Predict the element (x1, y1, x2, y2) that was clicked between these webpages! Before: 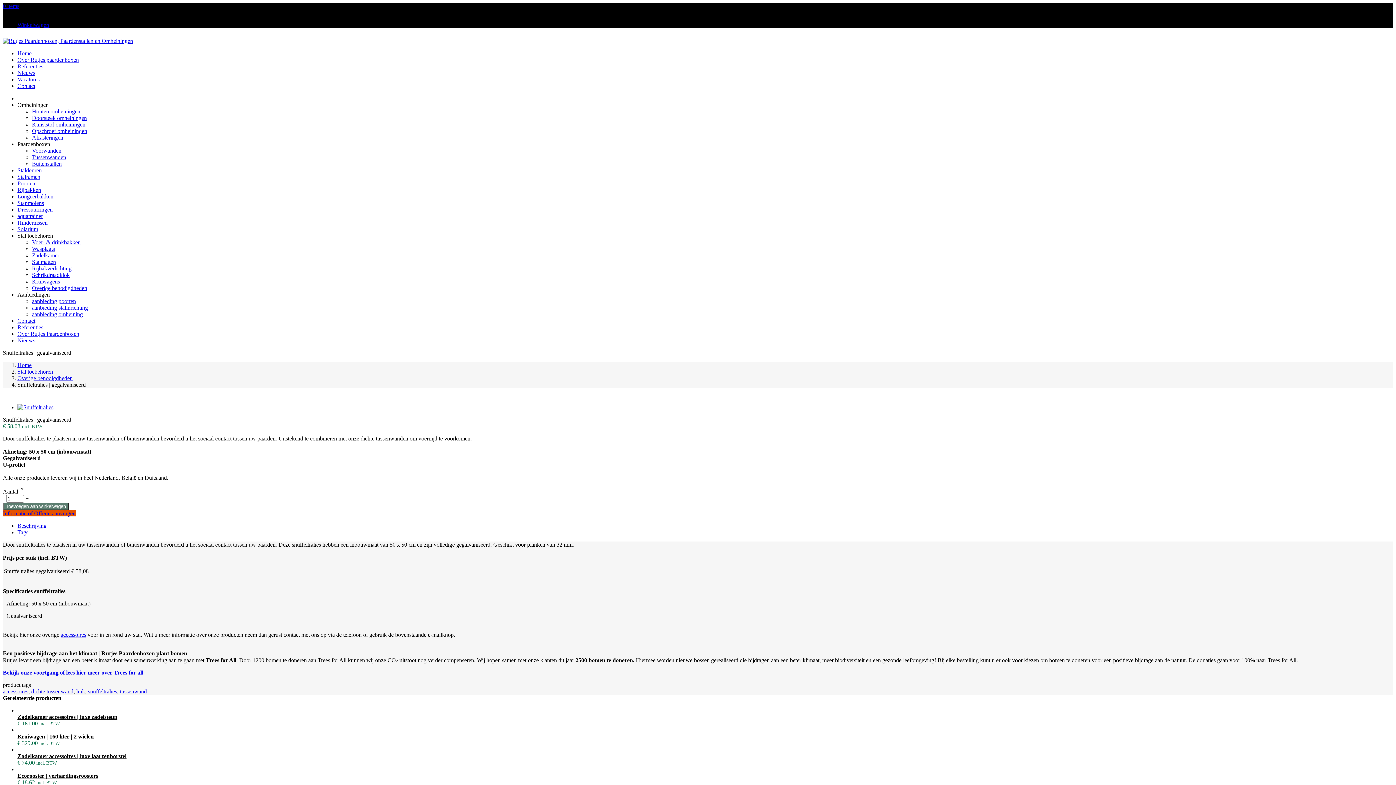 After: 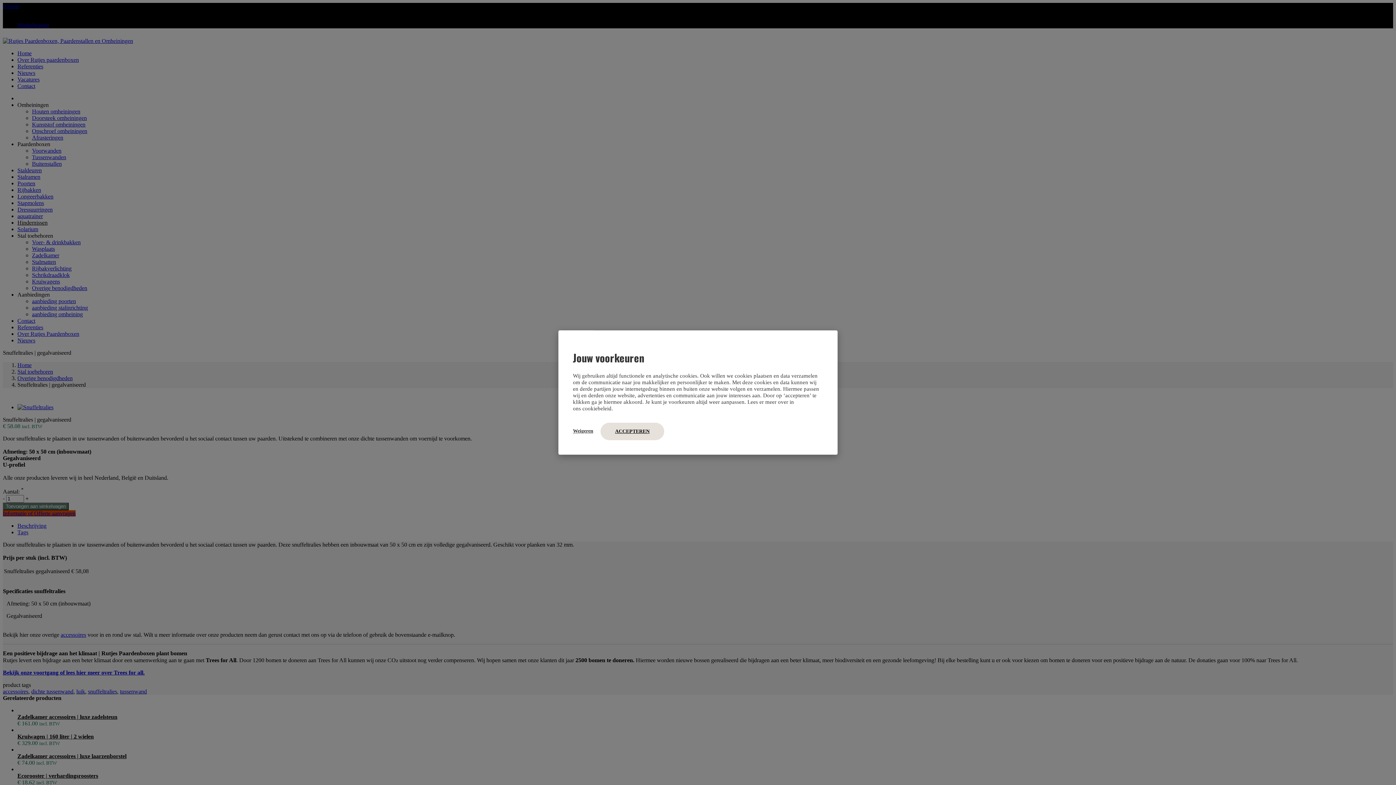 Action: label: Hindernissen bbox: (17, 219, 47, 225)